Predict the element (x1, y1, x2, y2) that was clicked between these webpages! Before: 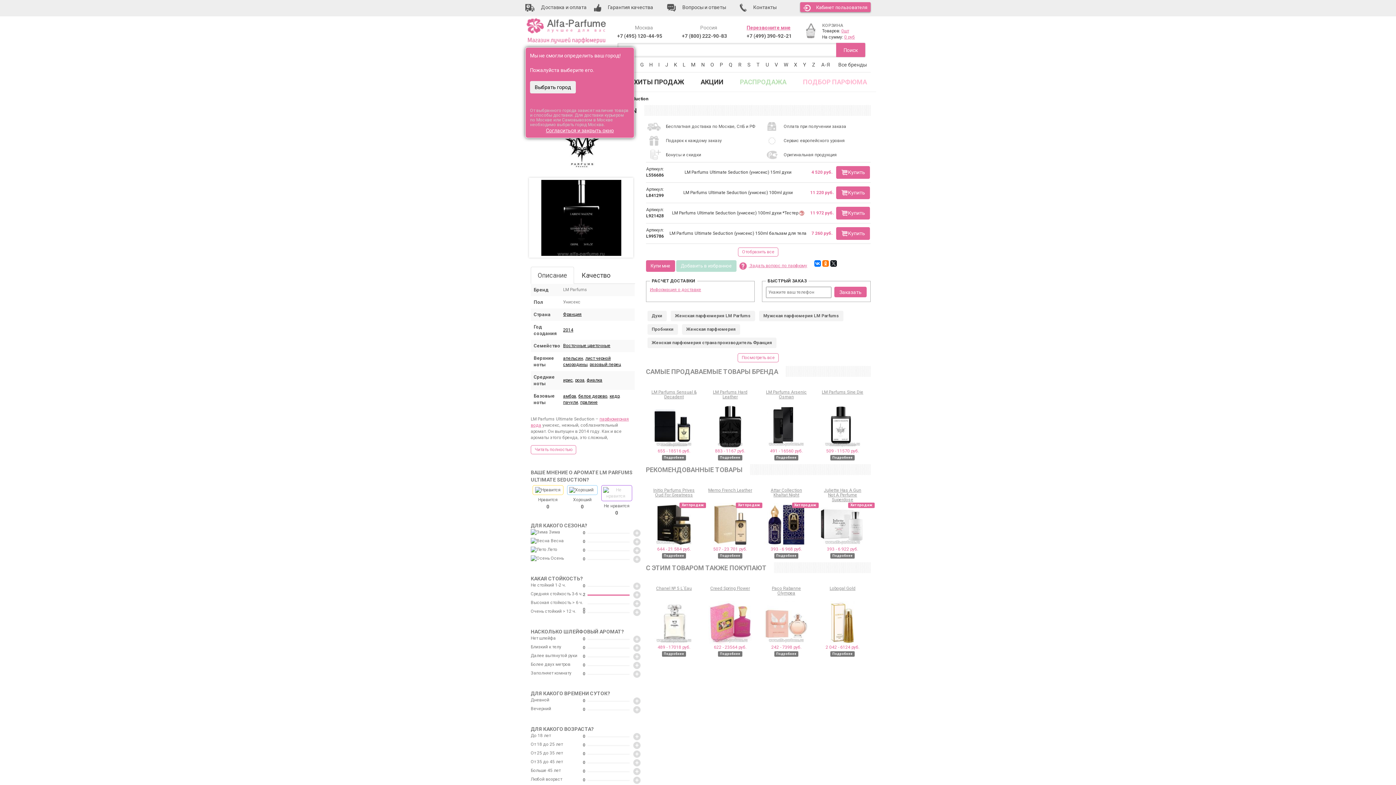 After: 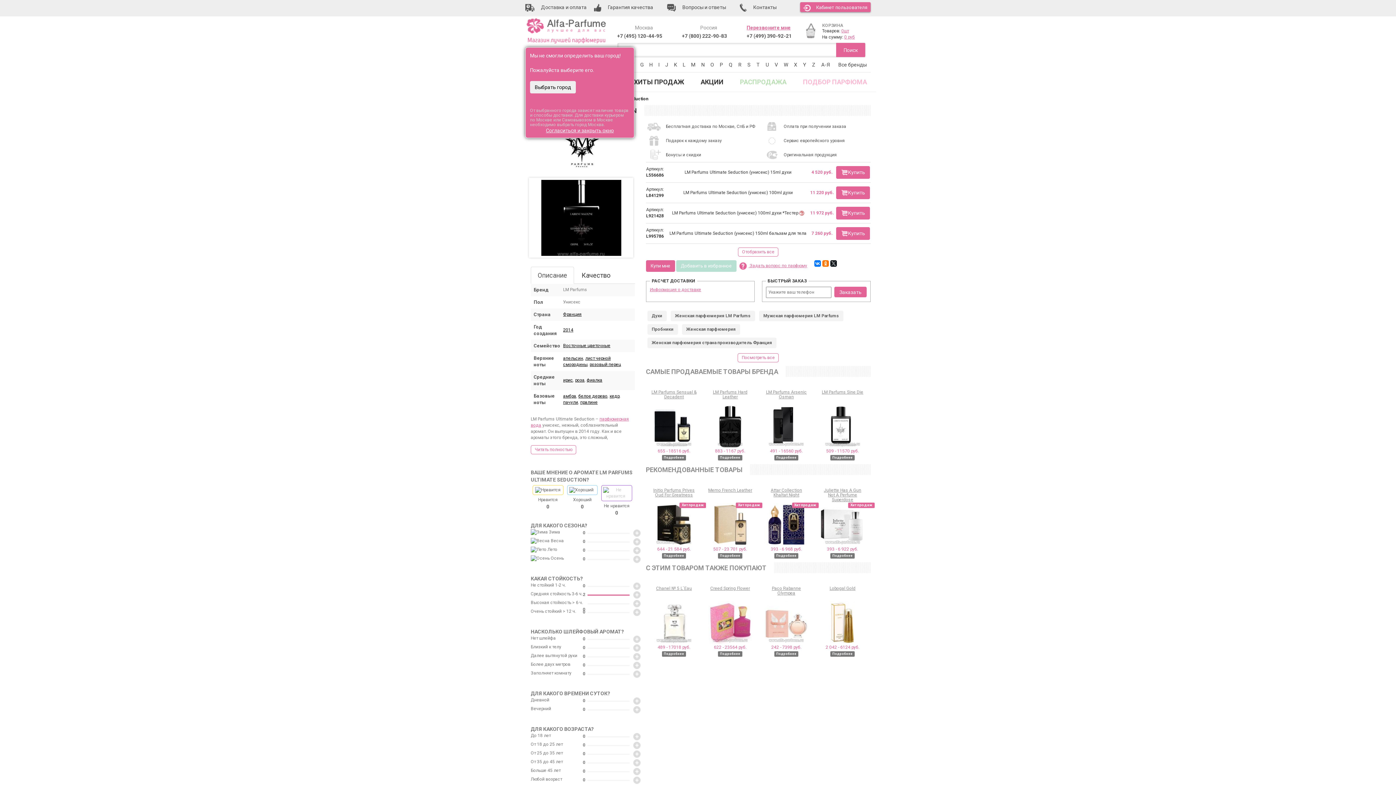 Action: bbox: (633, 706, 640, 713)